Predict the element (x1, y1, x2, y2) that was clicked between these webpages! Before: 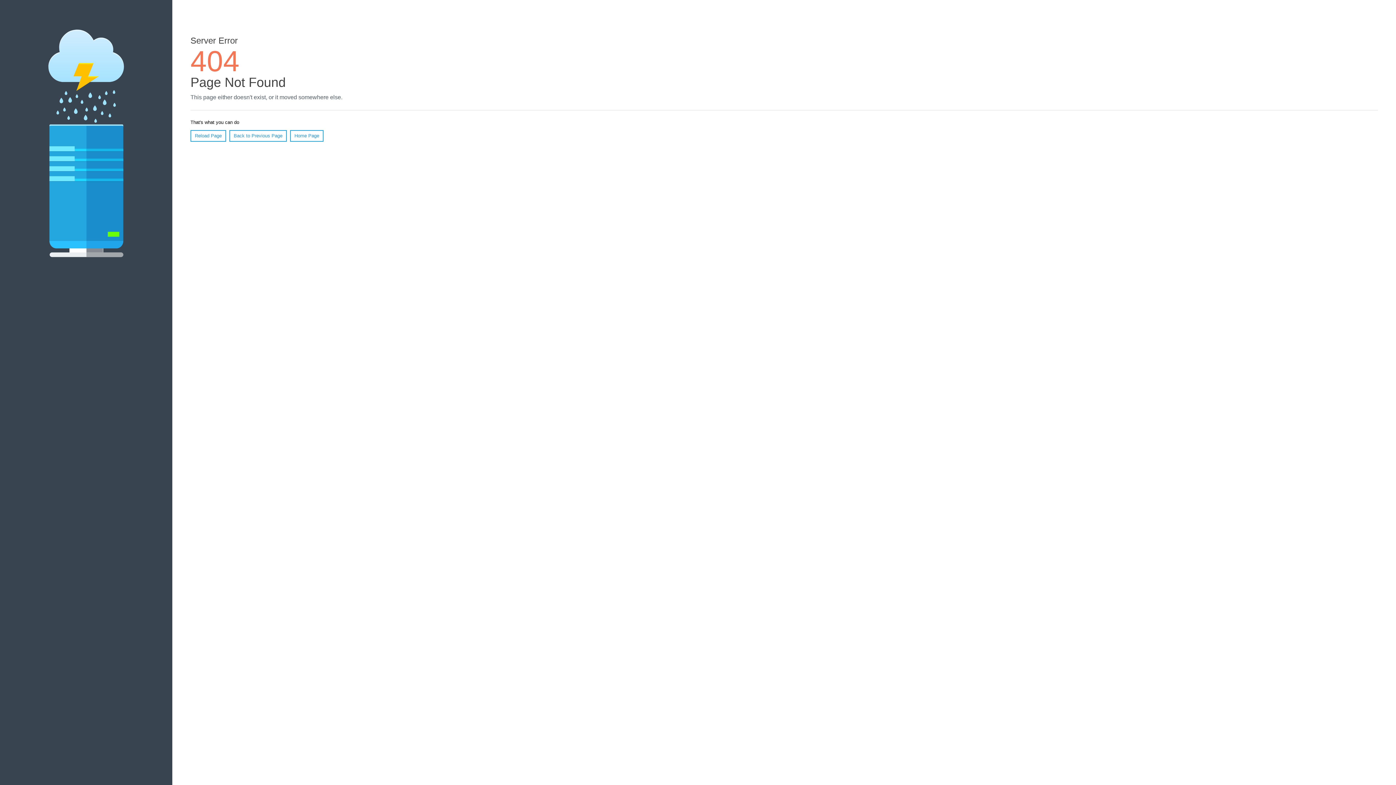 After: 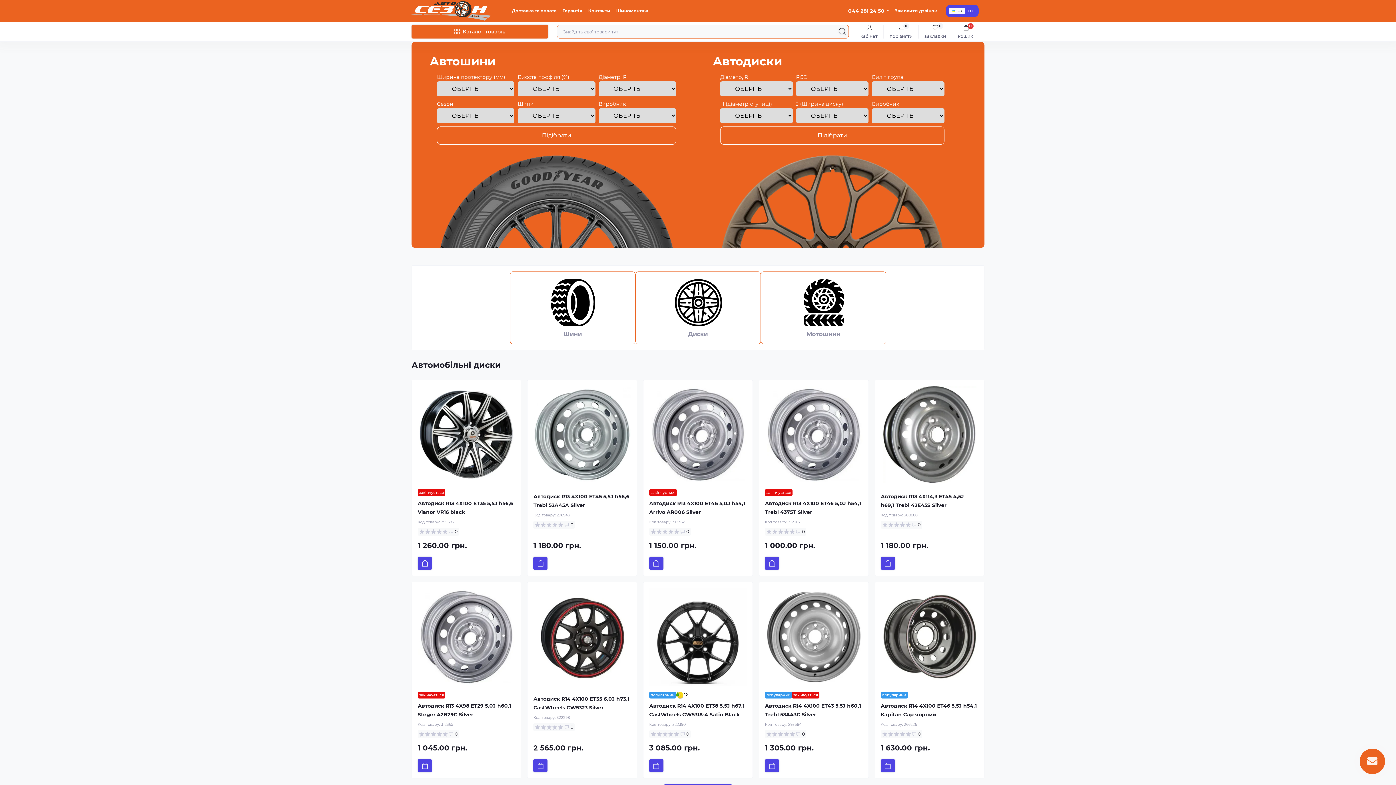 Action: bbox: (290, 130, 323, 141) label: Home Page